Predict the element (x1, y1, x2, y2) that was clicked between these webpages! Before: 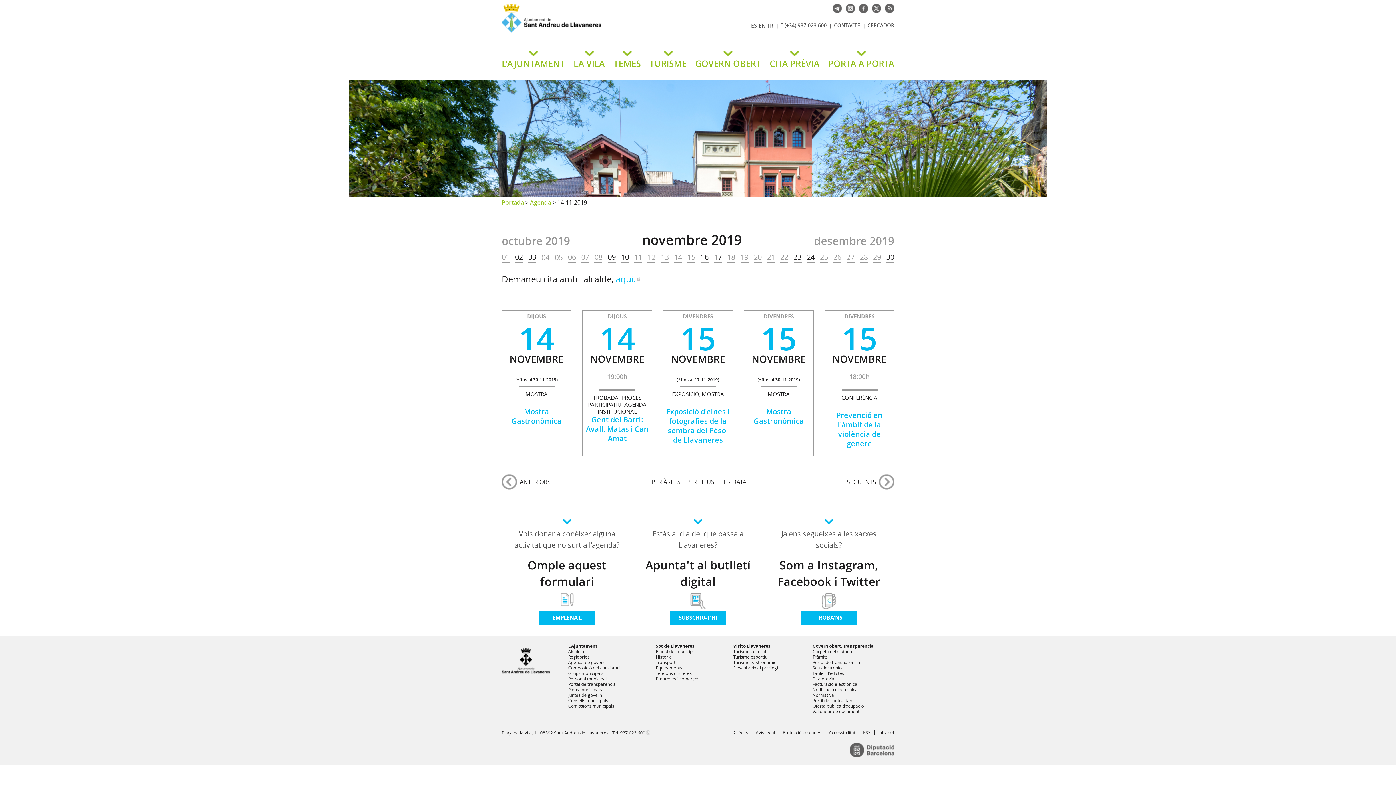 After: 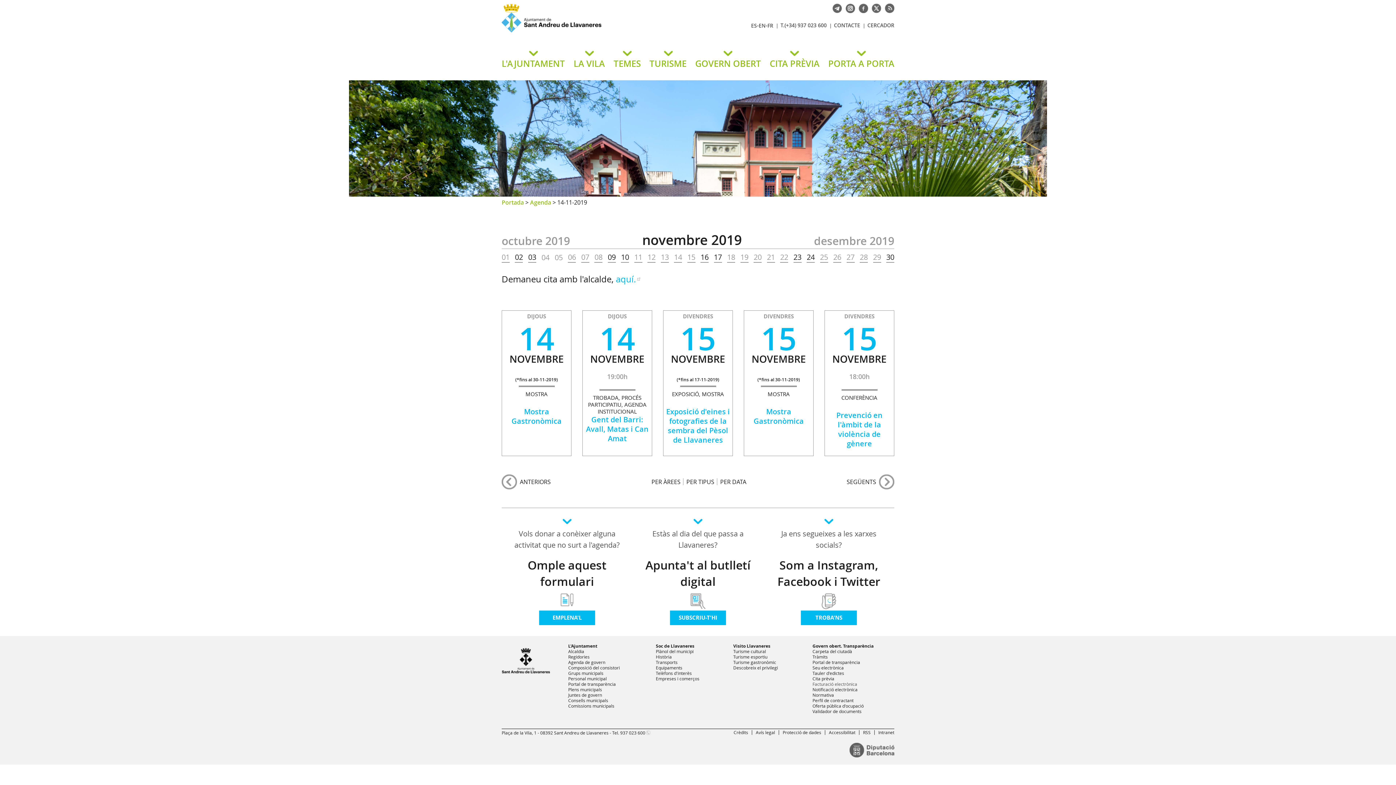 Action: bbox: (812, 681, 857, 687) label: Facturació electrònica